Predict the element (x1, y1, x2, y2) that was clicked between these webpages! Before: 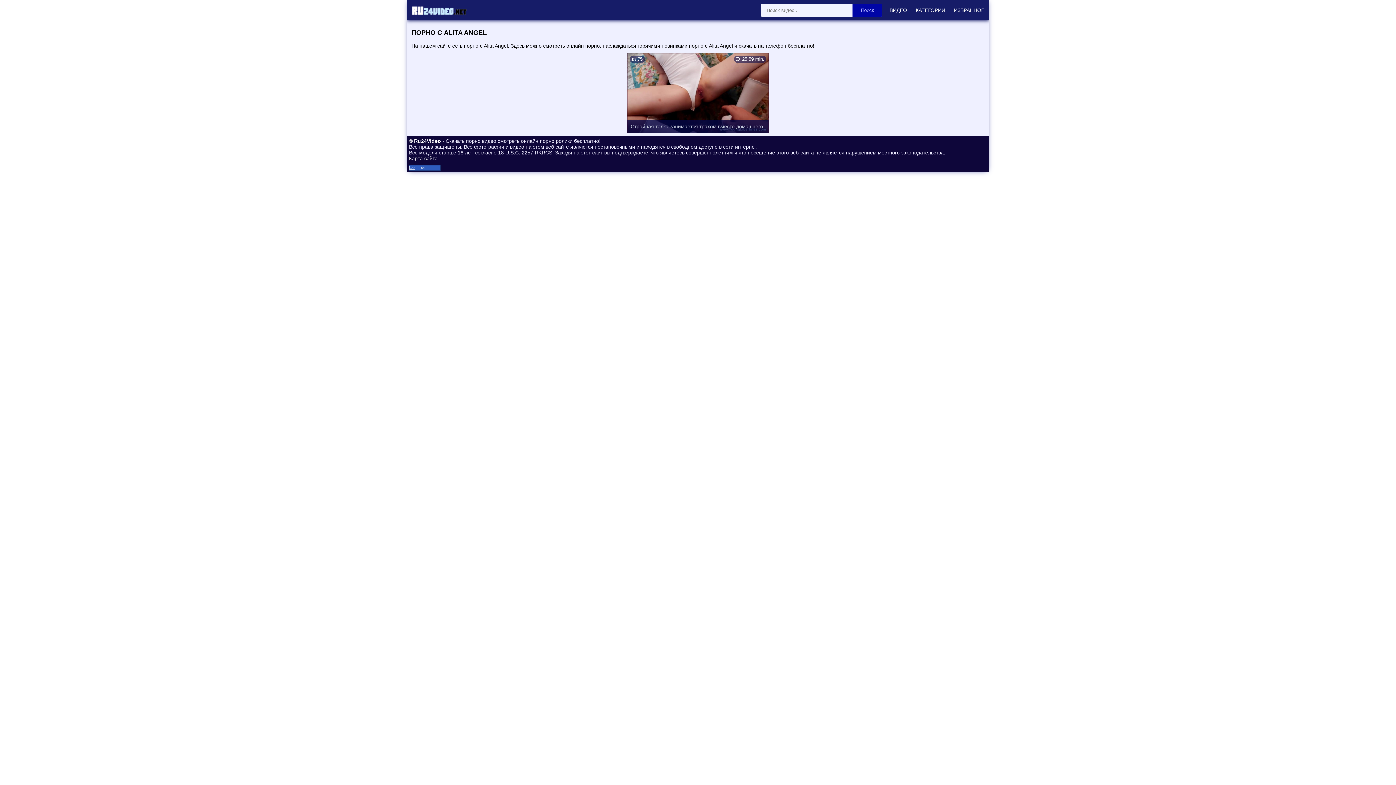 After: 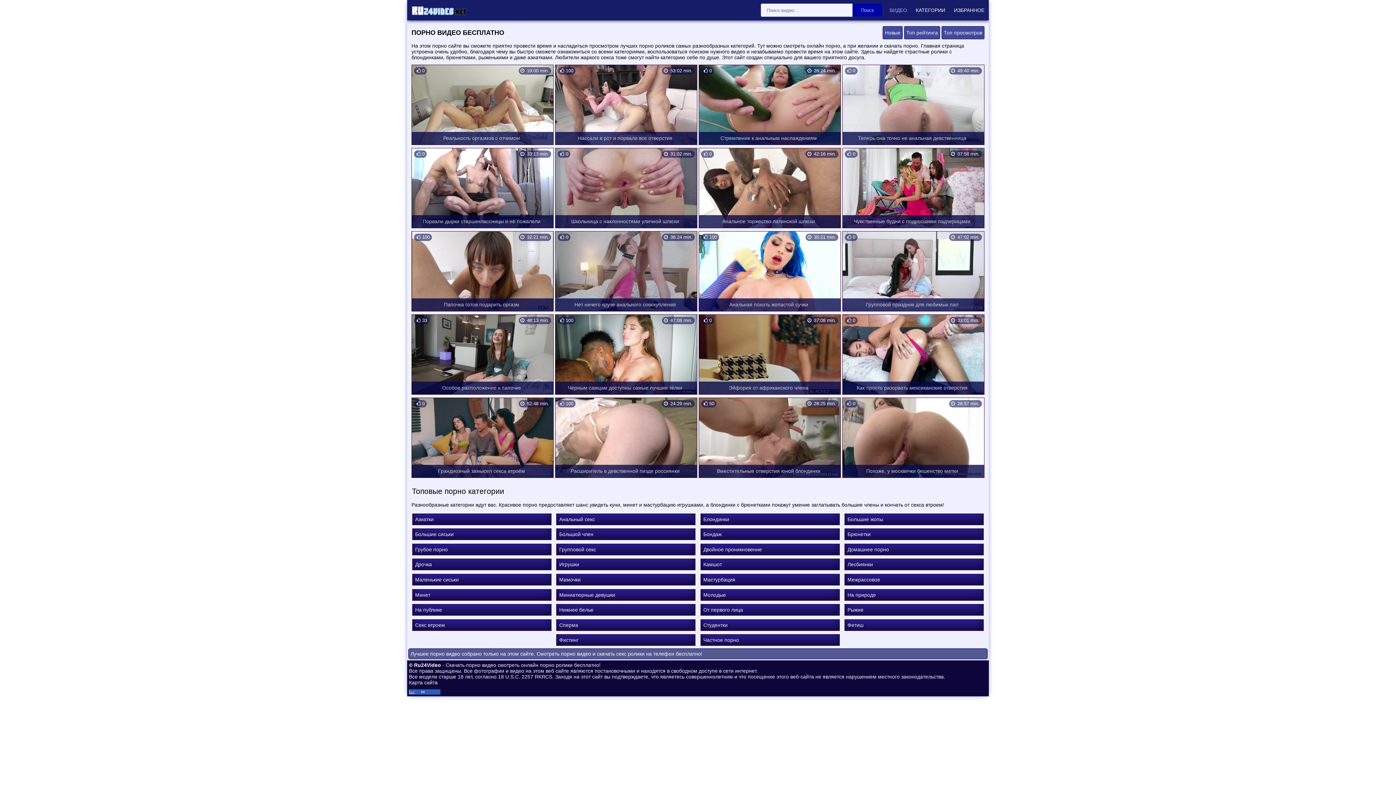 Action: bbox: (889, 7, 907, 13) label: ВИДЕО